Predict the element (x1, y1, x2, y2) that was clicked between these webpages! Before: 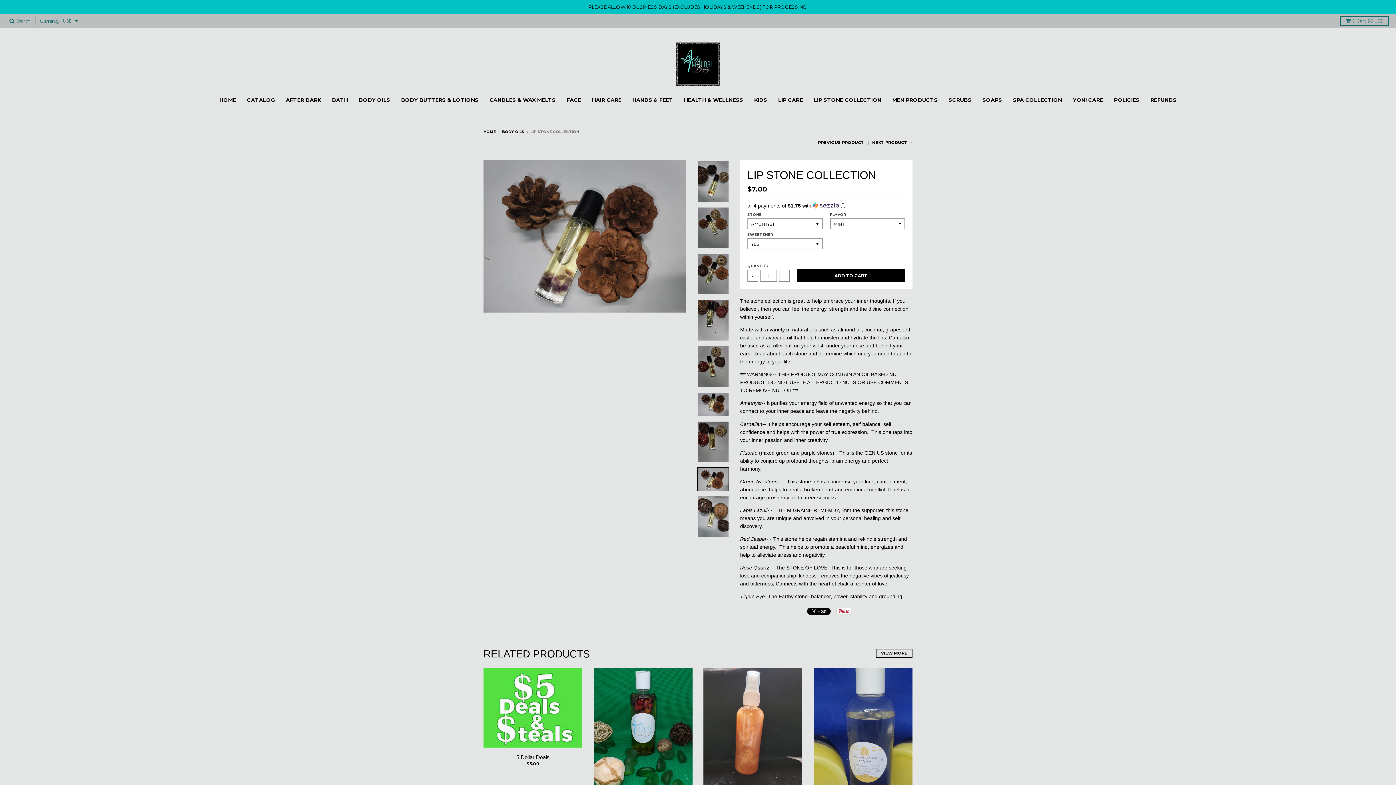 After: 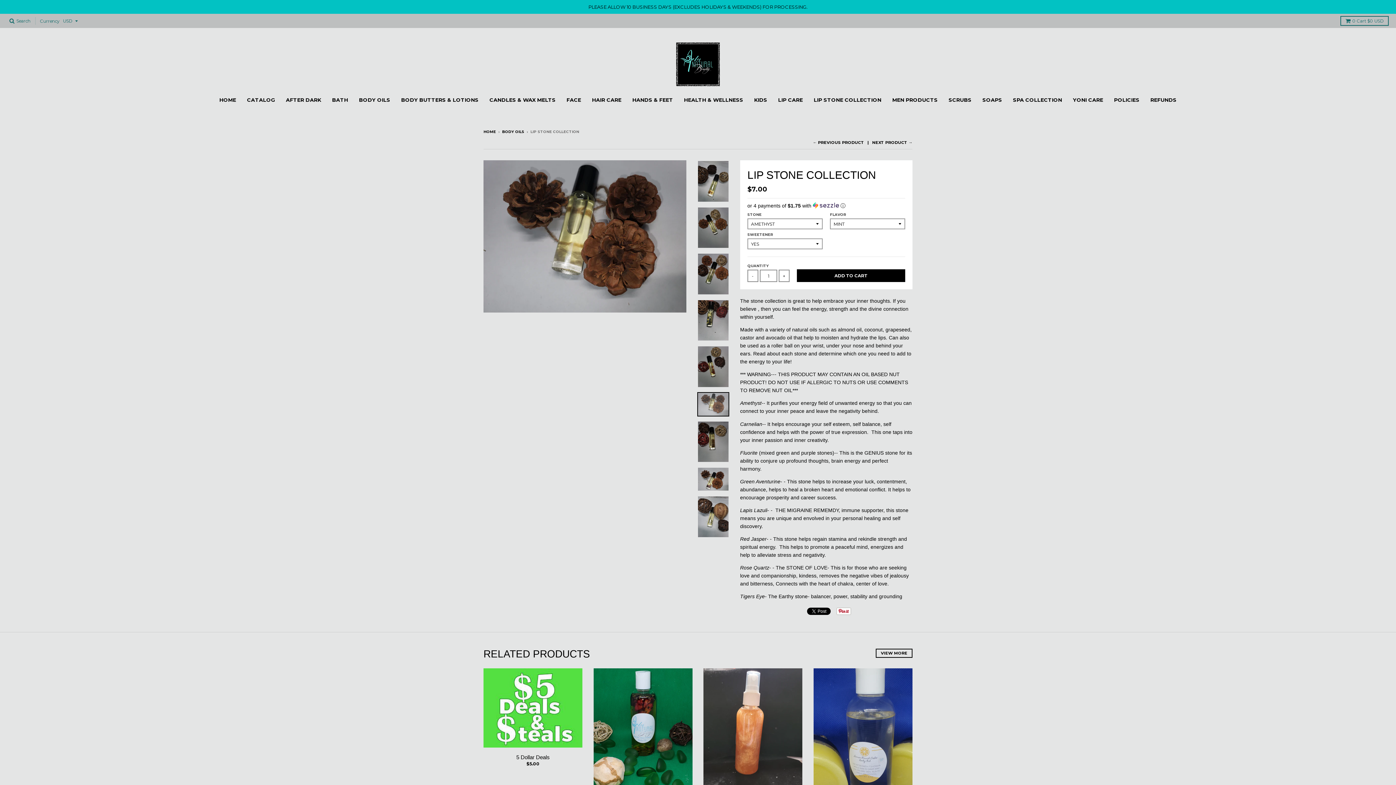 Action: bbox: (697, 392, 729, 416)